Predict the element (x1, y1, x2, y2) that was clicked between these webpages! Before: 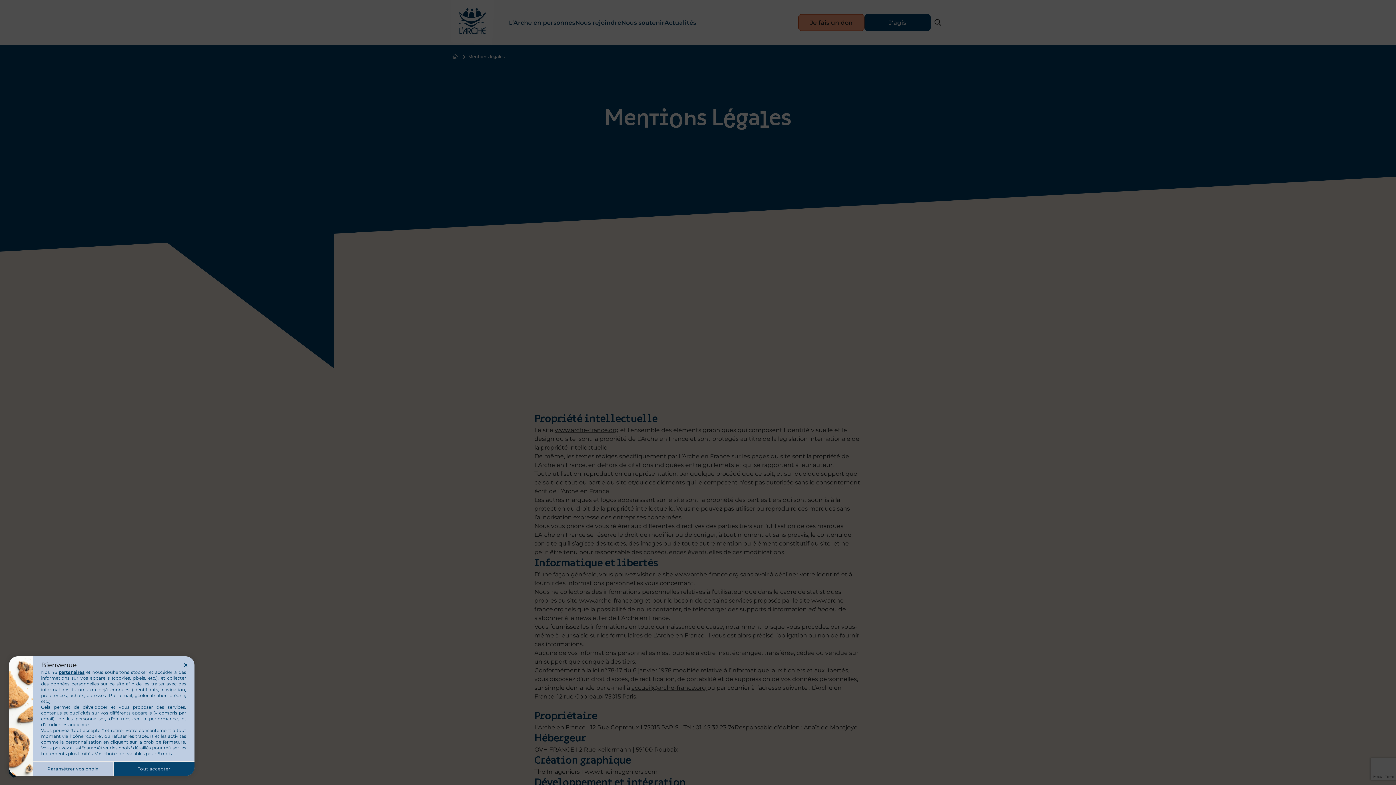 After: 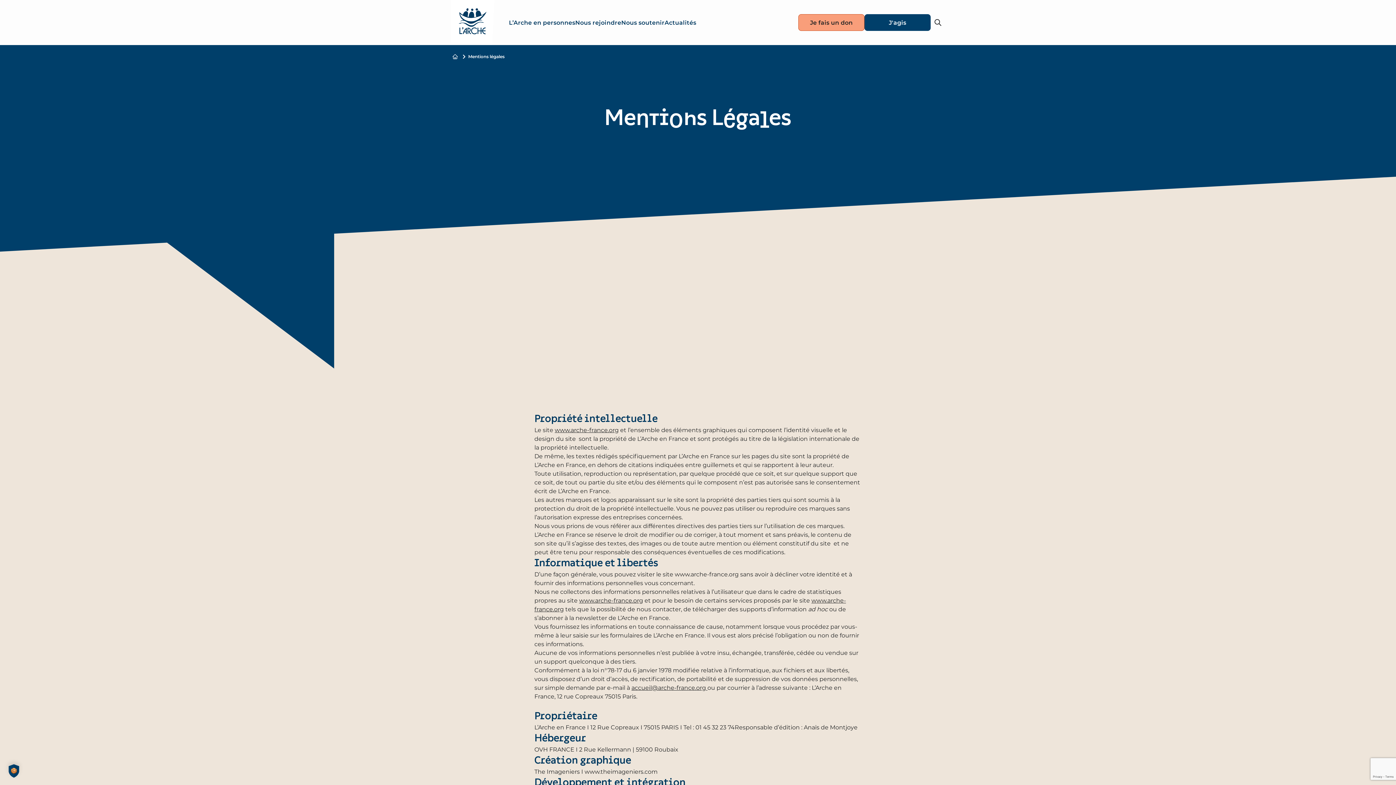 Action: bbox: (113, 761, 194, 776) label: Tout accepter